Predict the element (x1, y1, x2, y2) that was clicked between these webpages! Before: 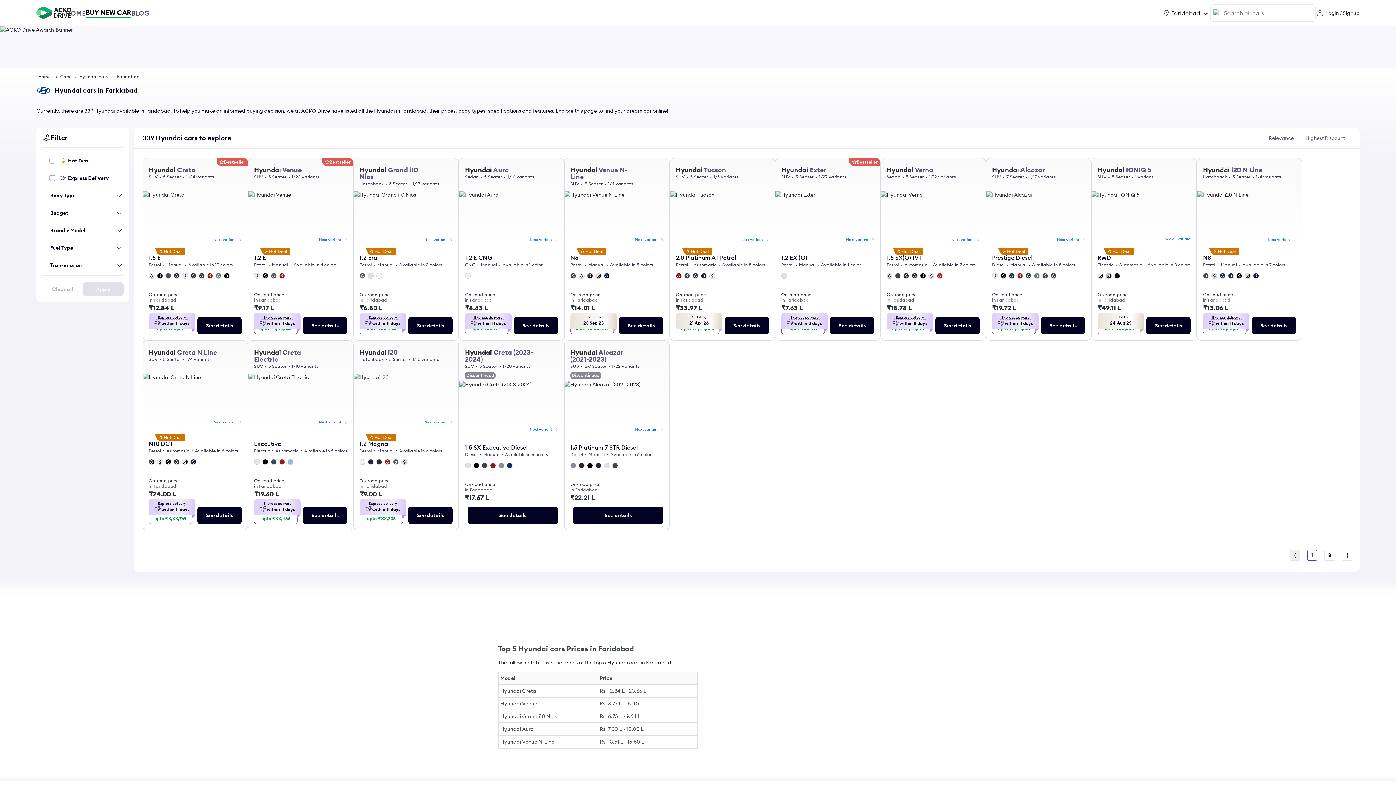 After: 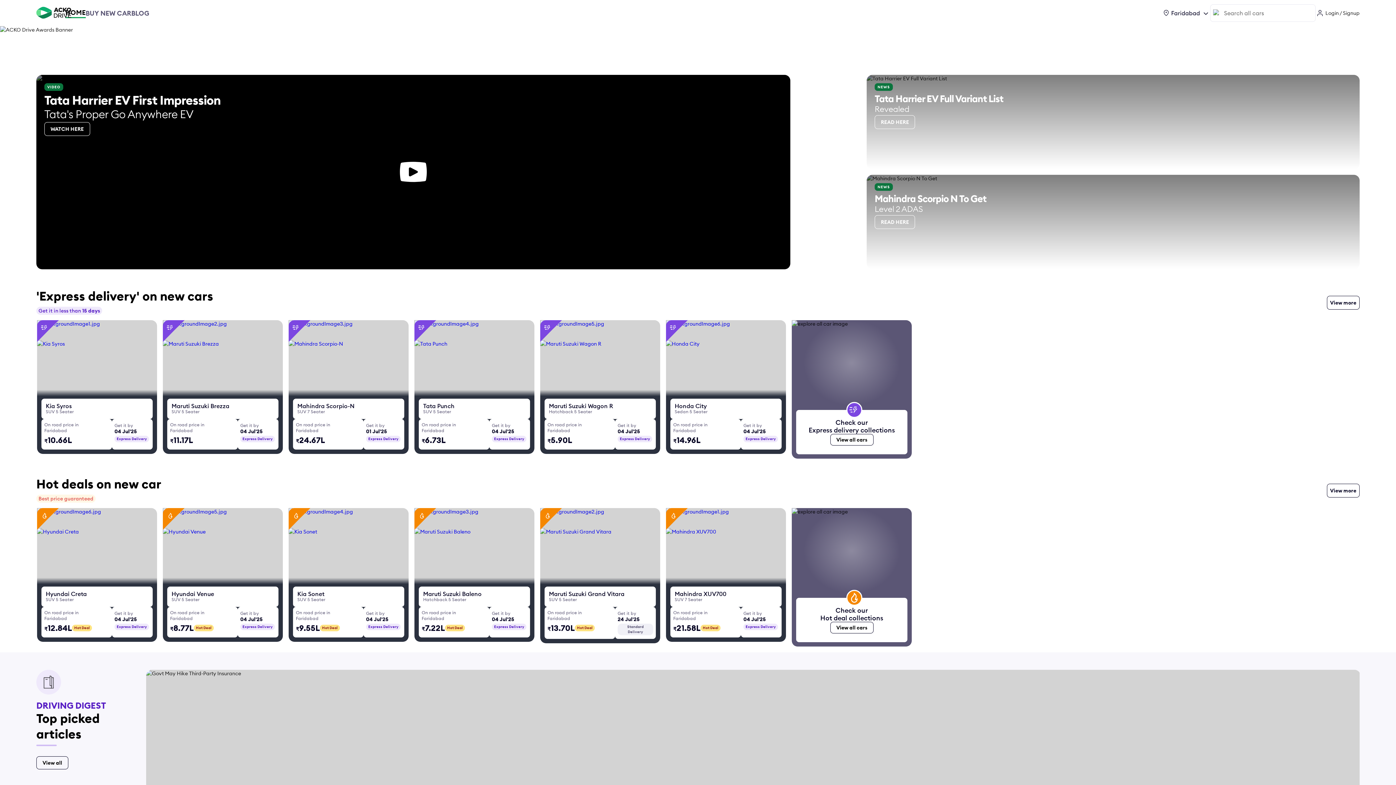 Action: bbox: (36, 7, 65, 21)